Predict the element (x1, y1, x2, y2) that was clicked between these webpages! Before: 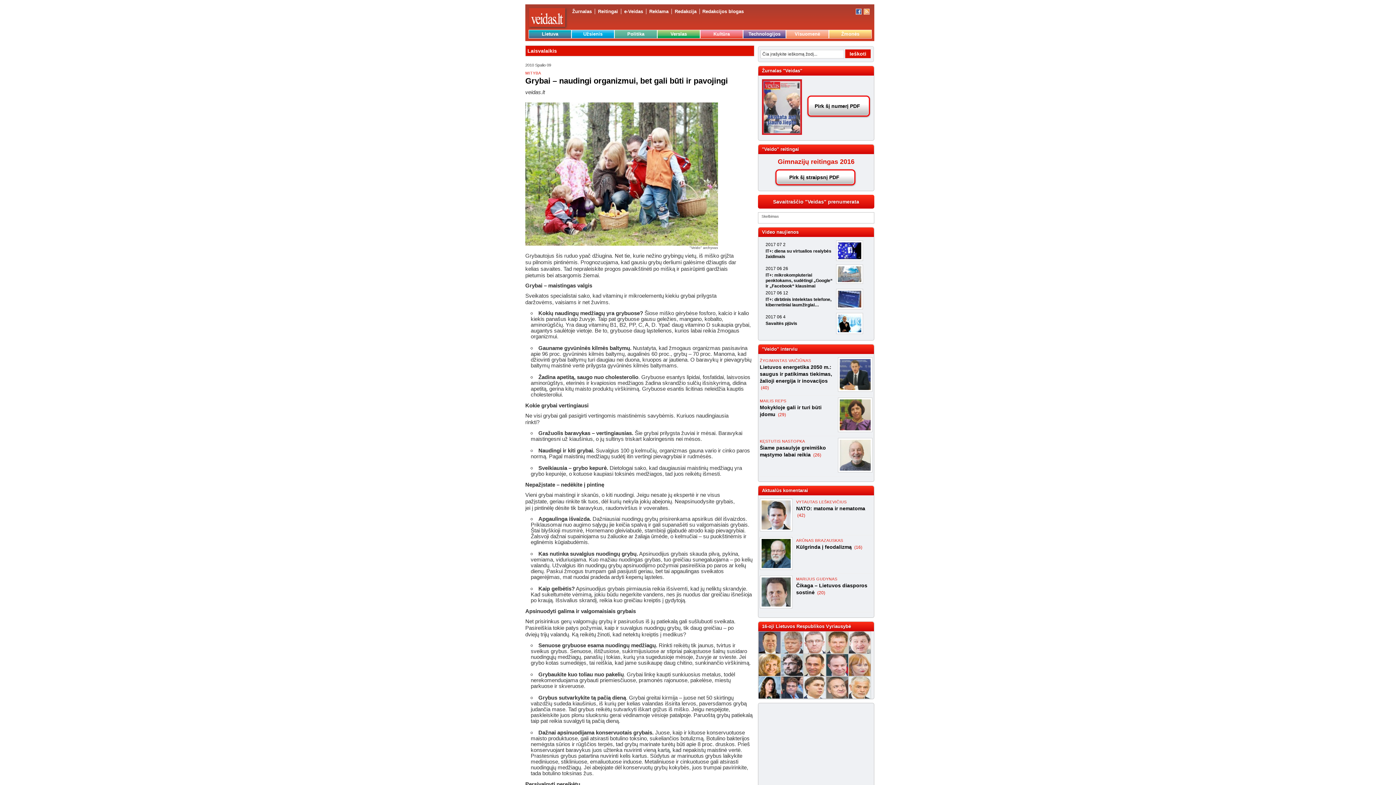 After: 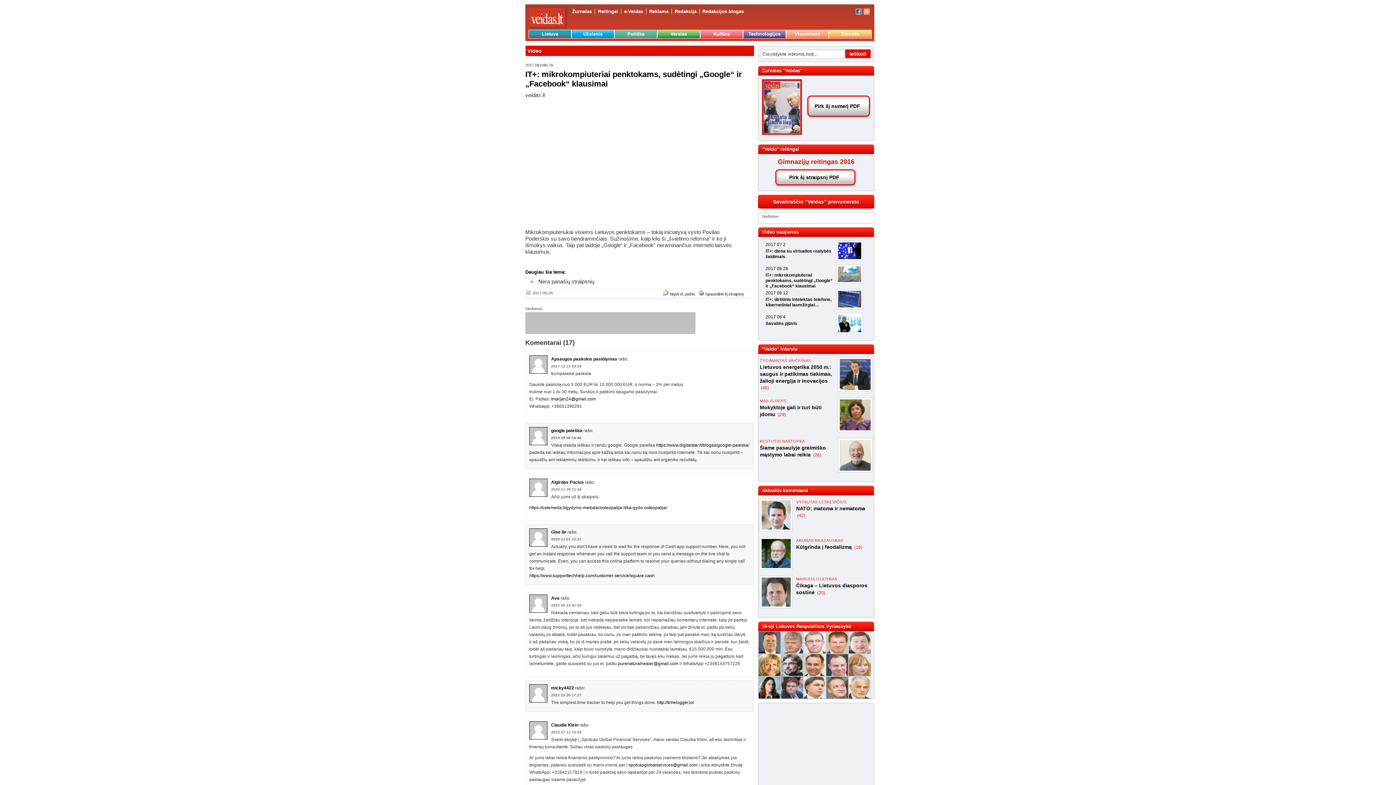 Action: label: 2017 06 26 bbox: (765, 266, 788, 271)